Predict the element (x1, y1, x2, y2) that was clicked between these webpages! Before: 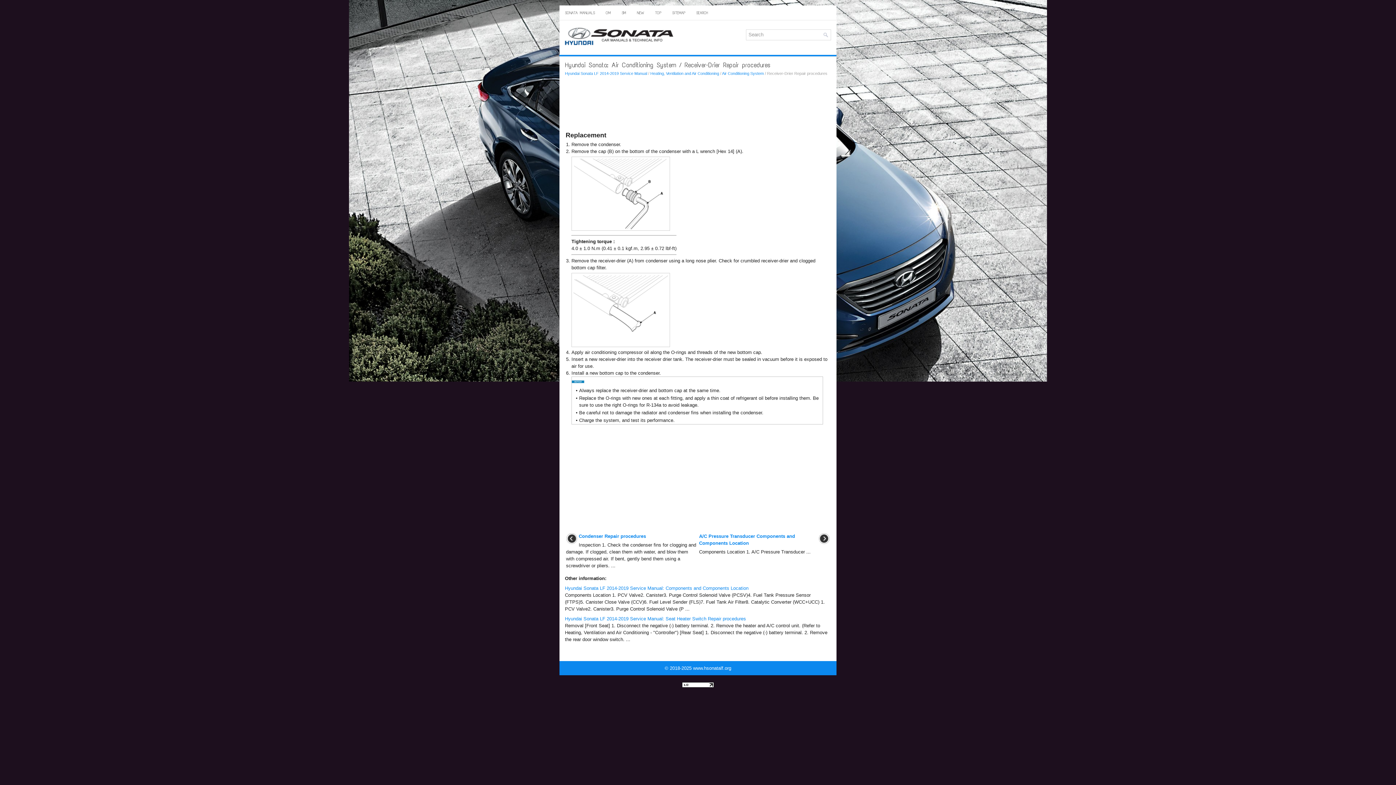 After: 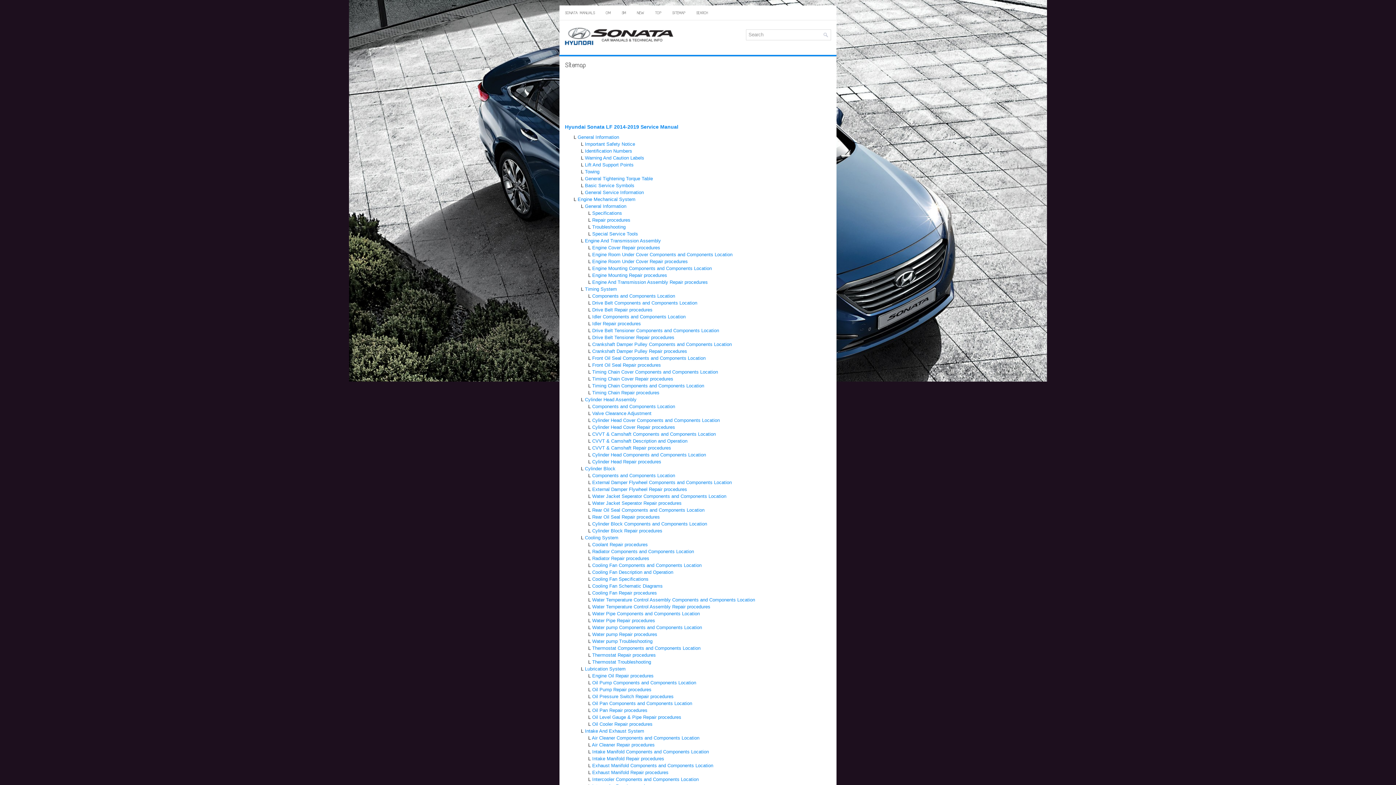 Action: bbox: (666, 5, 690, 20) label: SITEMAP